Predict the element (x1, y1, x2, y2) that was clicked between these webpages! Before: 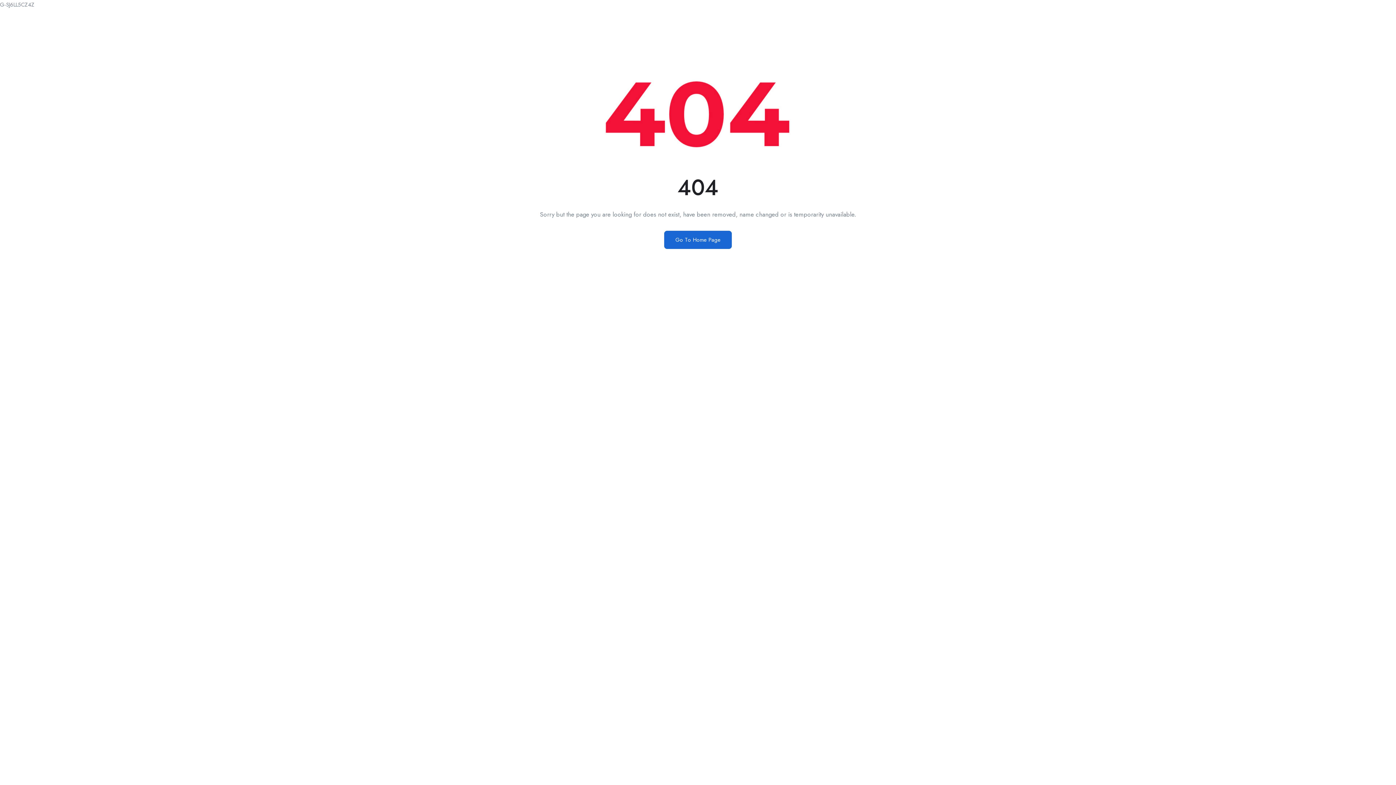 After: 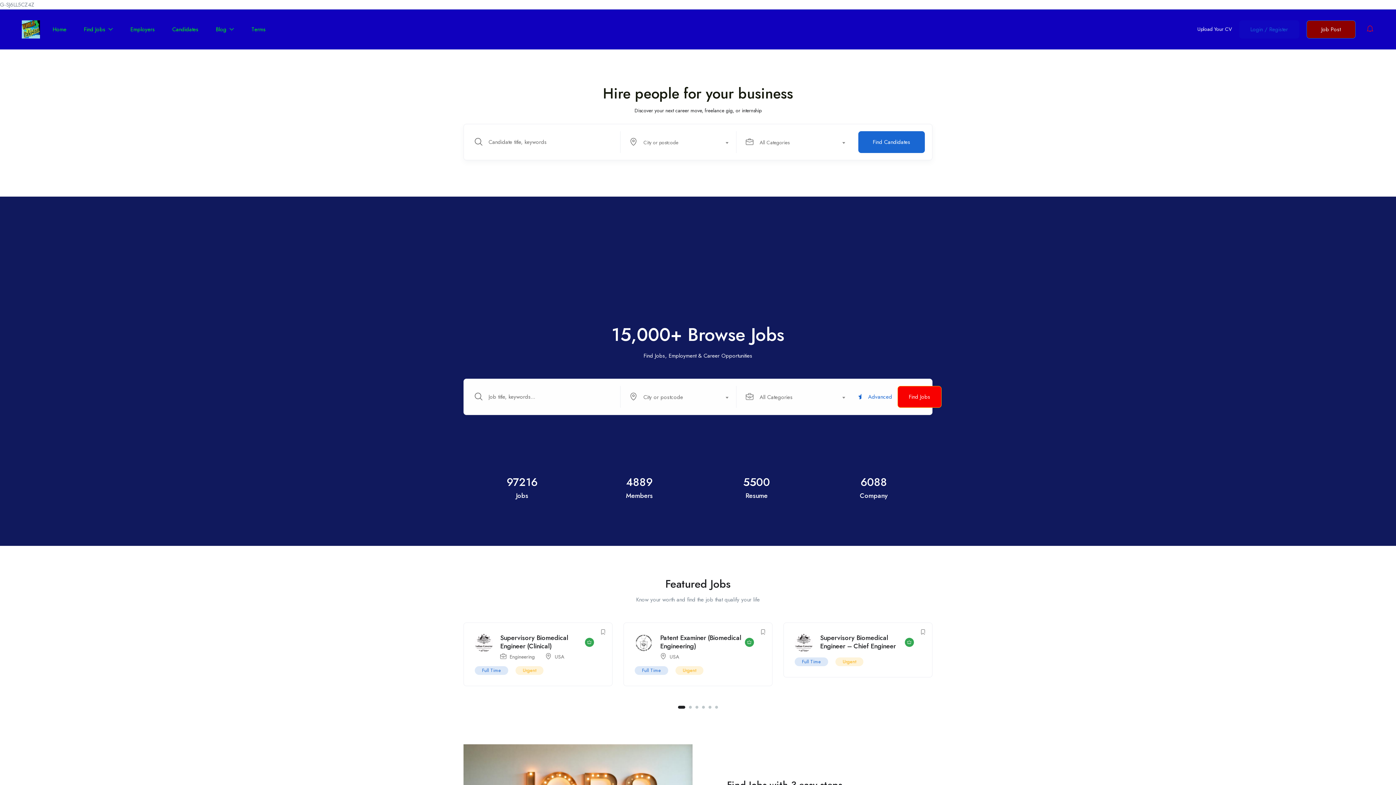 Action: bbox: (664, 230, 732, 249) label: Go To Home Page